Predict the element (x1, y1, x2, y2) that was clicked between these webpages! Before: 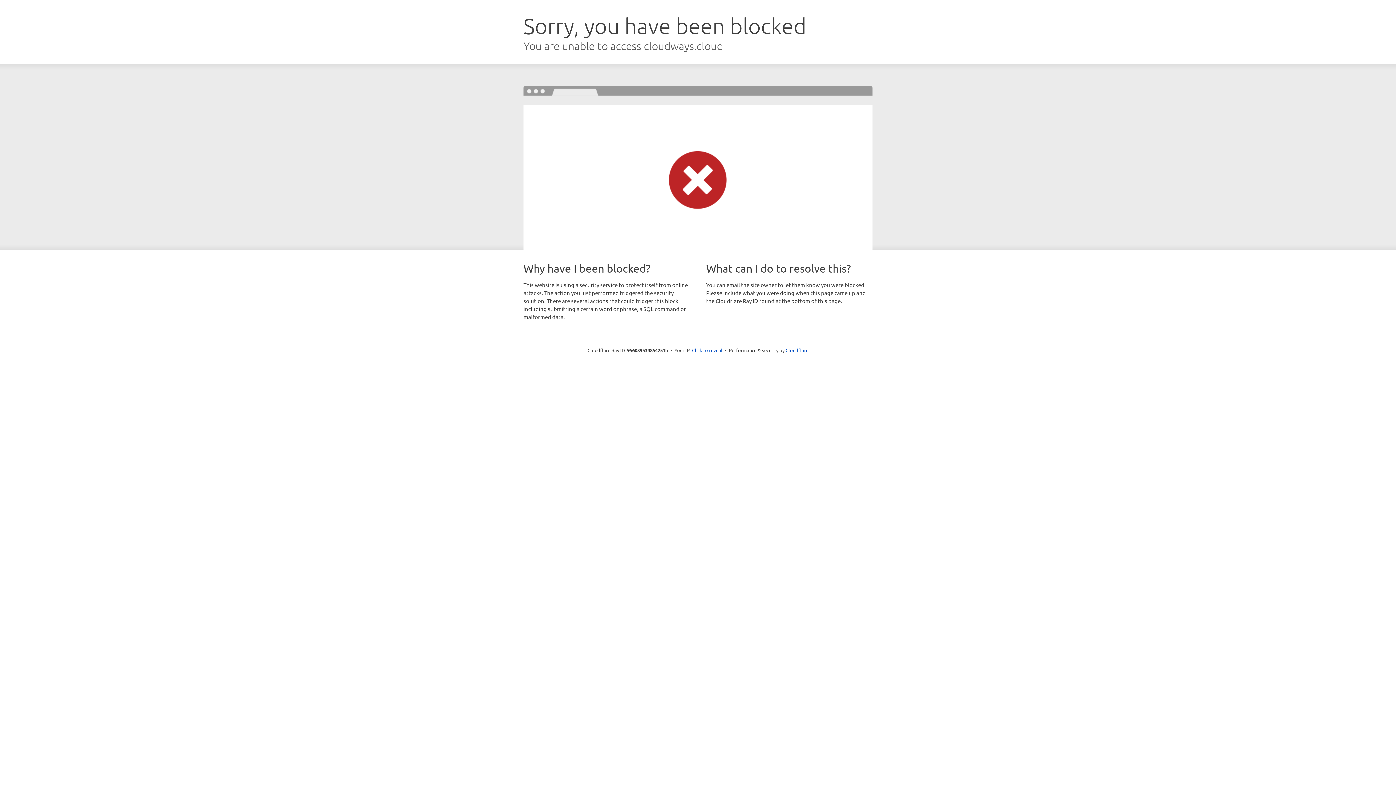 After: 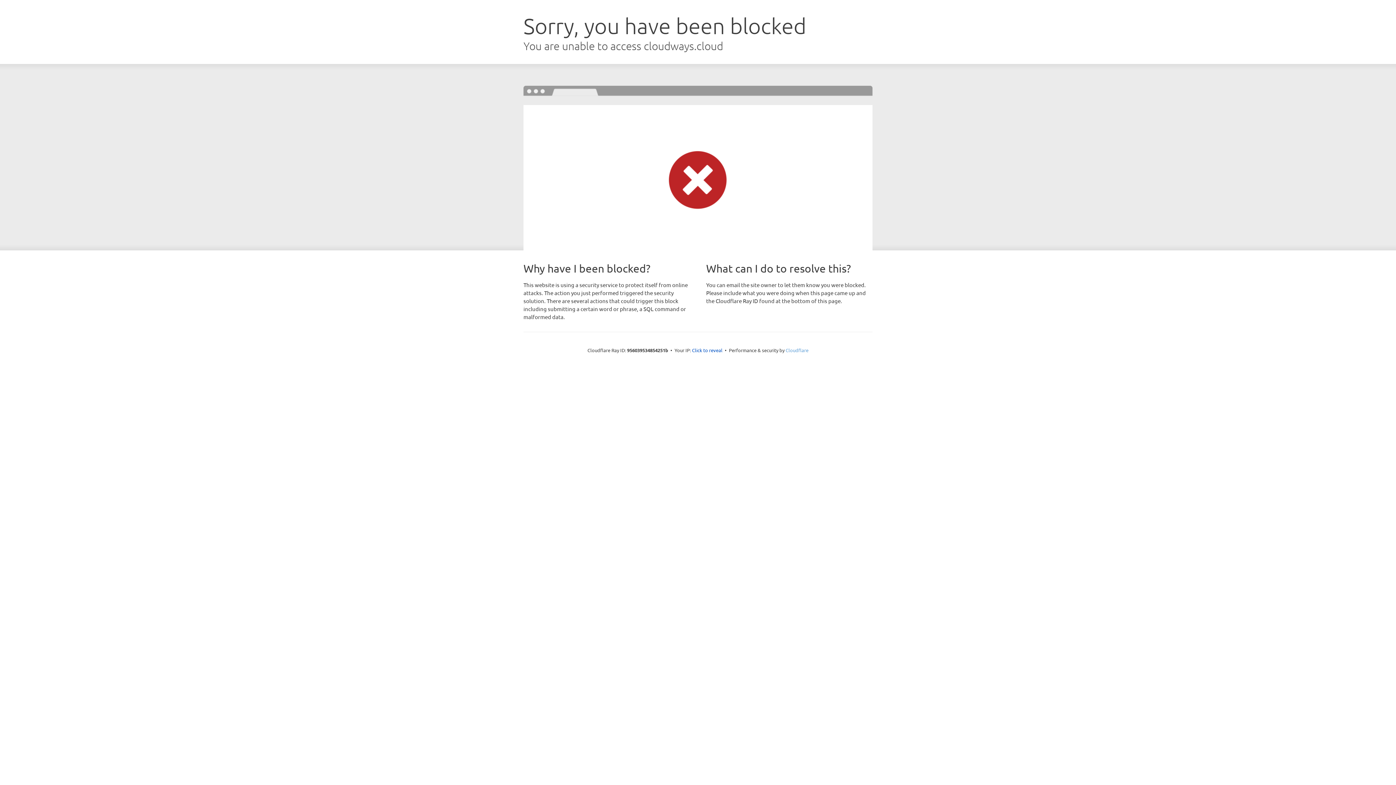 Action: bbox: (785, 347, 808, 353) label: Cloudflare